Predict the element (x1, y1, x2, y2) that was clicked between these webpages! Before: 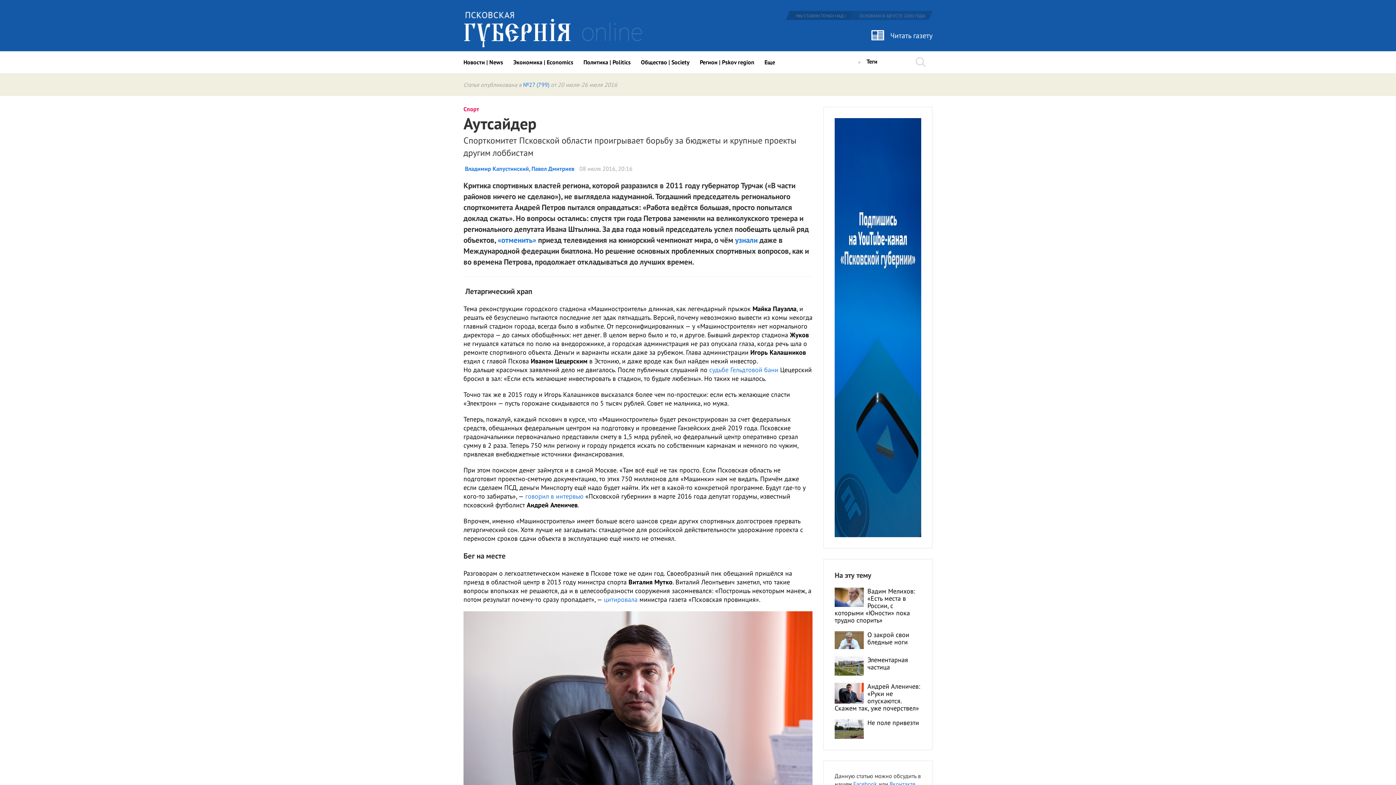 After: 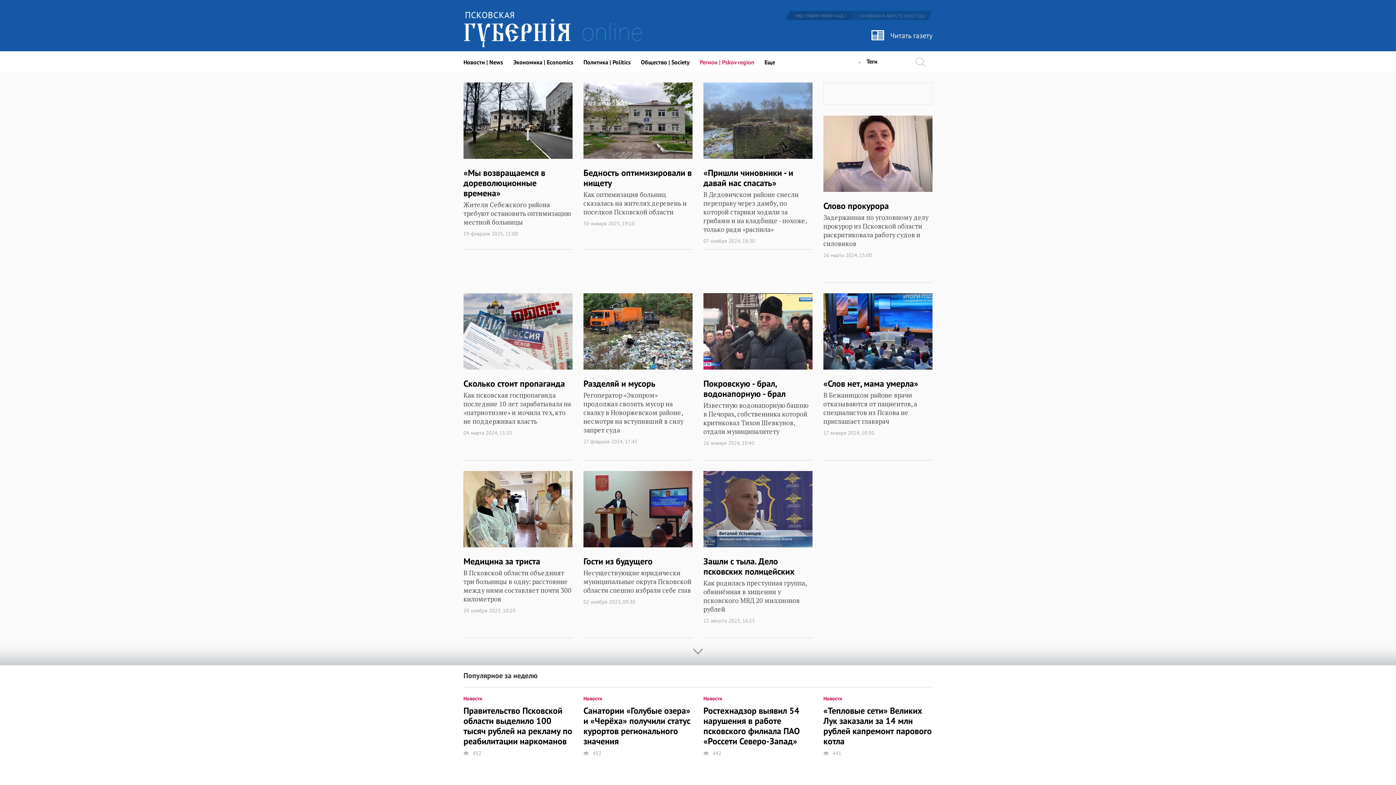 Action: label: Регион | Pskov region bbox: (700, 51, 754, 73)